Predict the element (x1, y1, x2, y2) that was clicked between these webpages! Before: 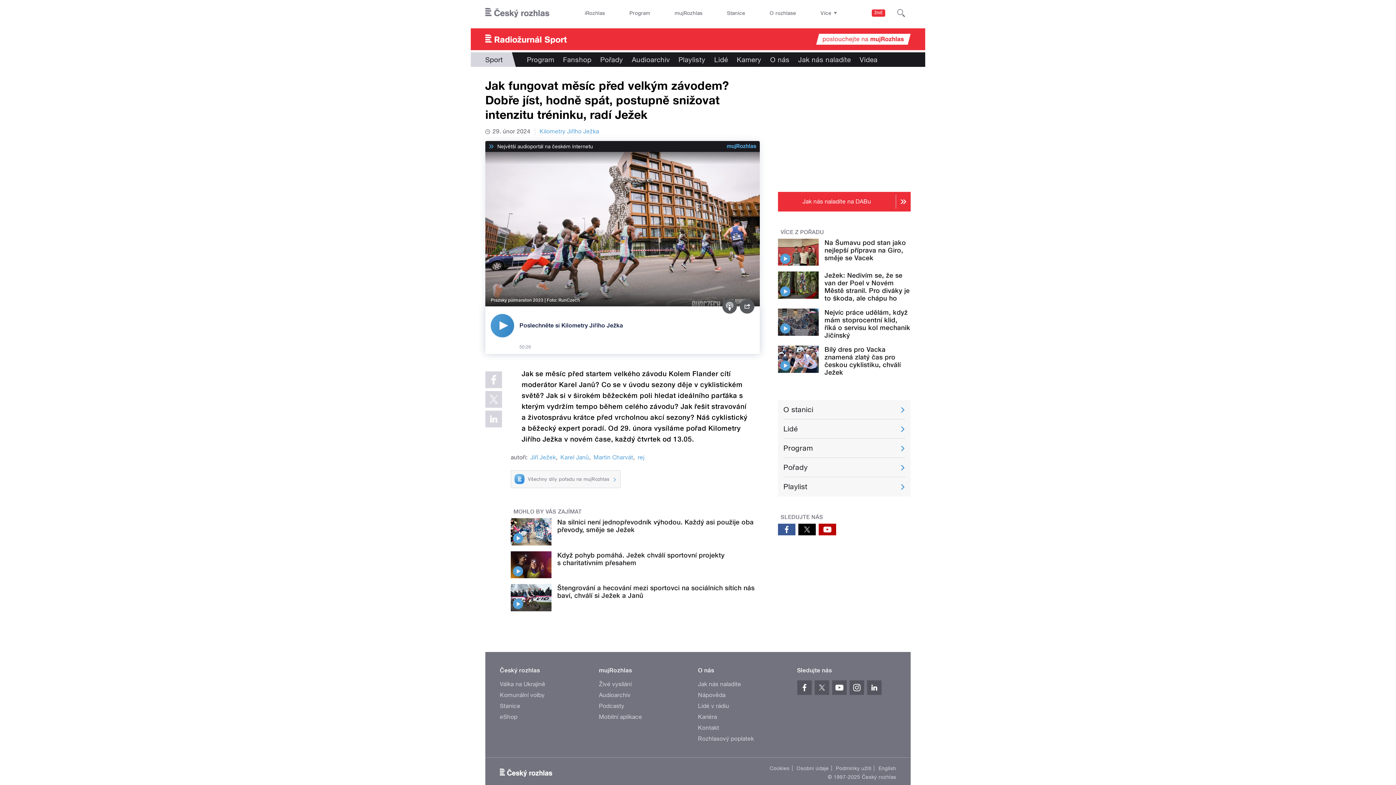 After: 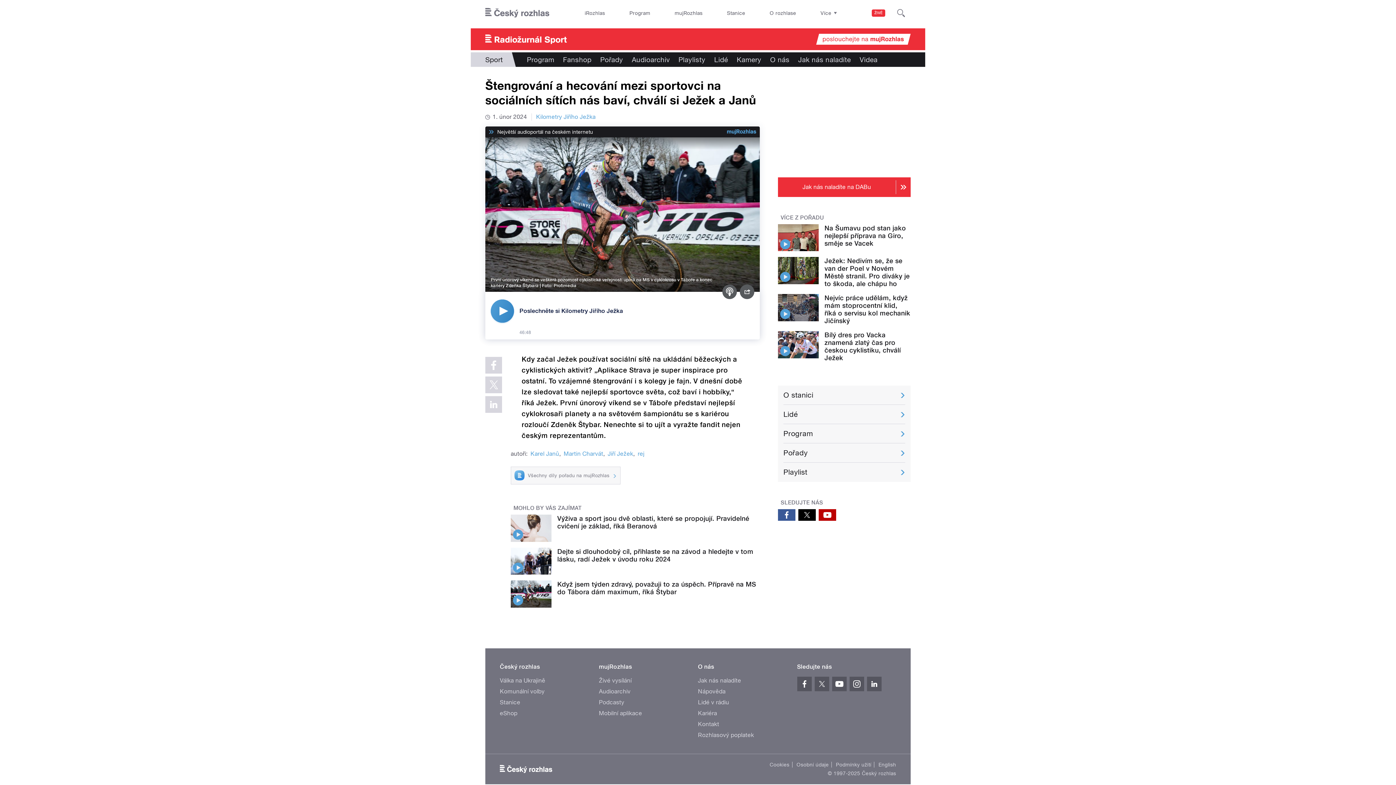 Action: bbox: (510, 584, 551, 611)